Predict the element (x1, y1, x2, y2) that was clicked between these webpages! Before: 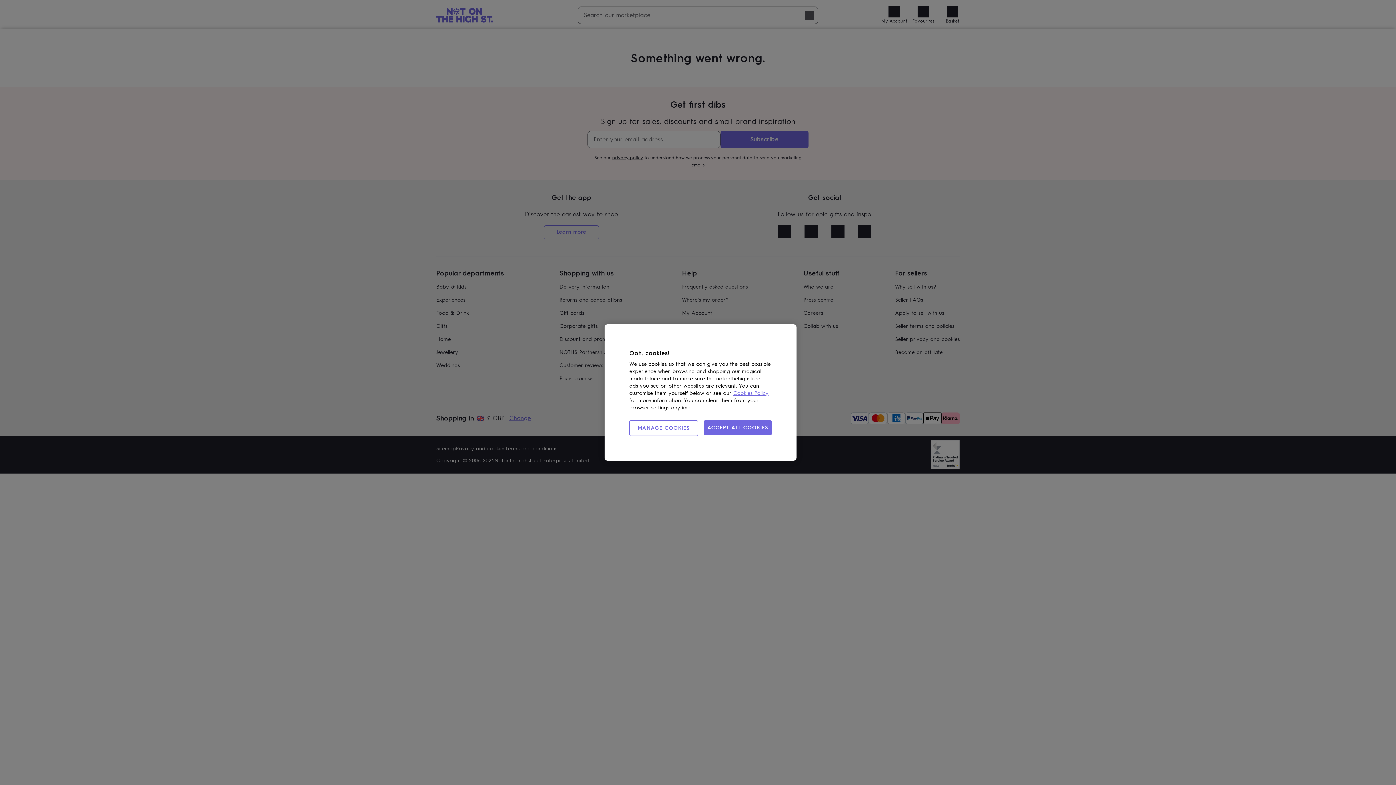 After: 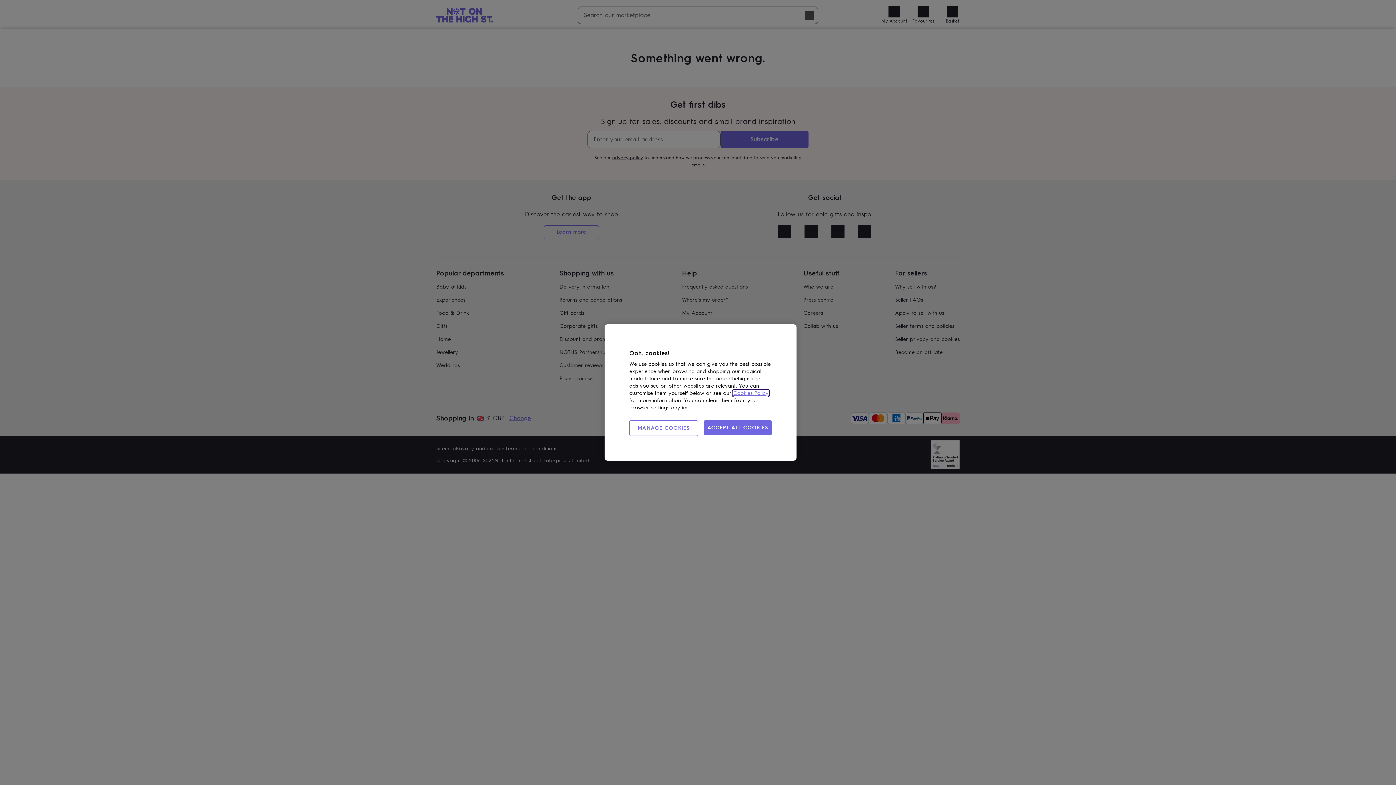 Action: bbox: (733, 390, 768, 396) label: Cookies Policy